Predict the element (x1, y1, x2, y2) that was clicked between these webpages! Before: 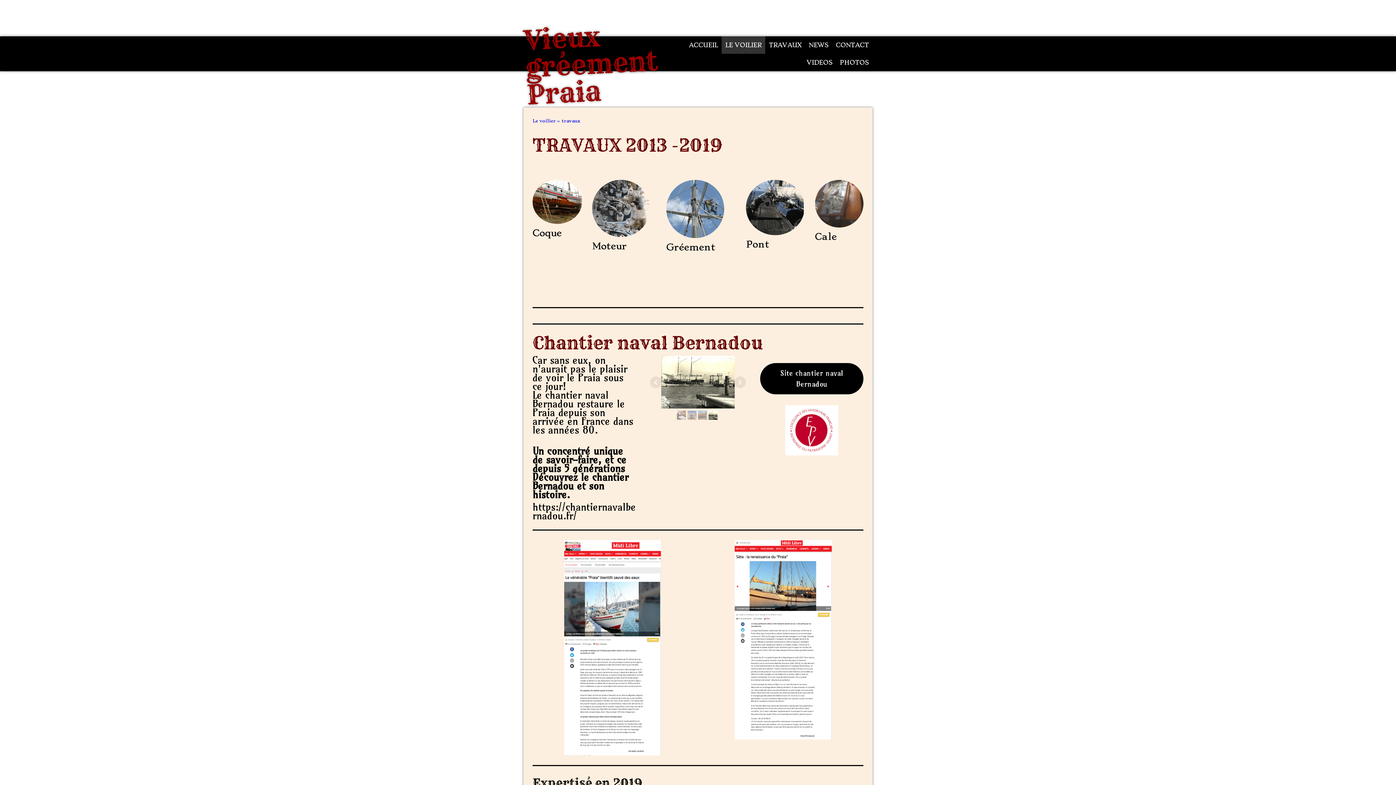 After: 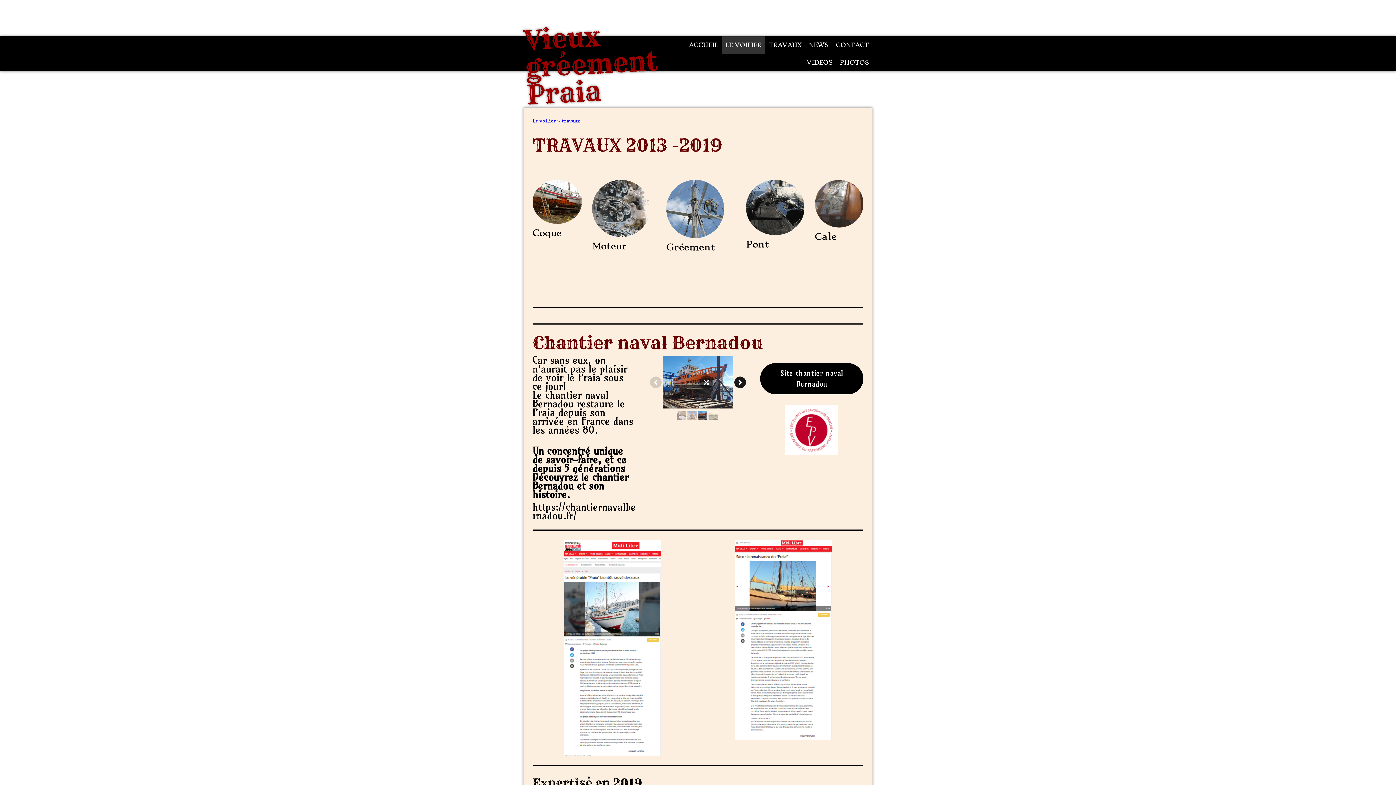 Action: bbox: (734, 376, 746, 388)